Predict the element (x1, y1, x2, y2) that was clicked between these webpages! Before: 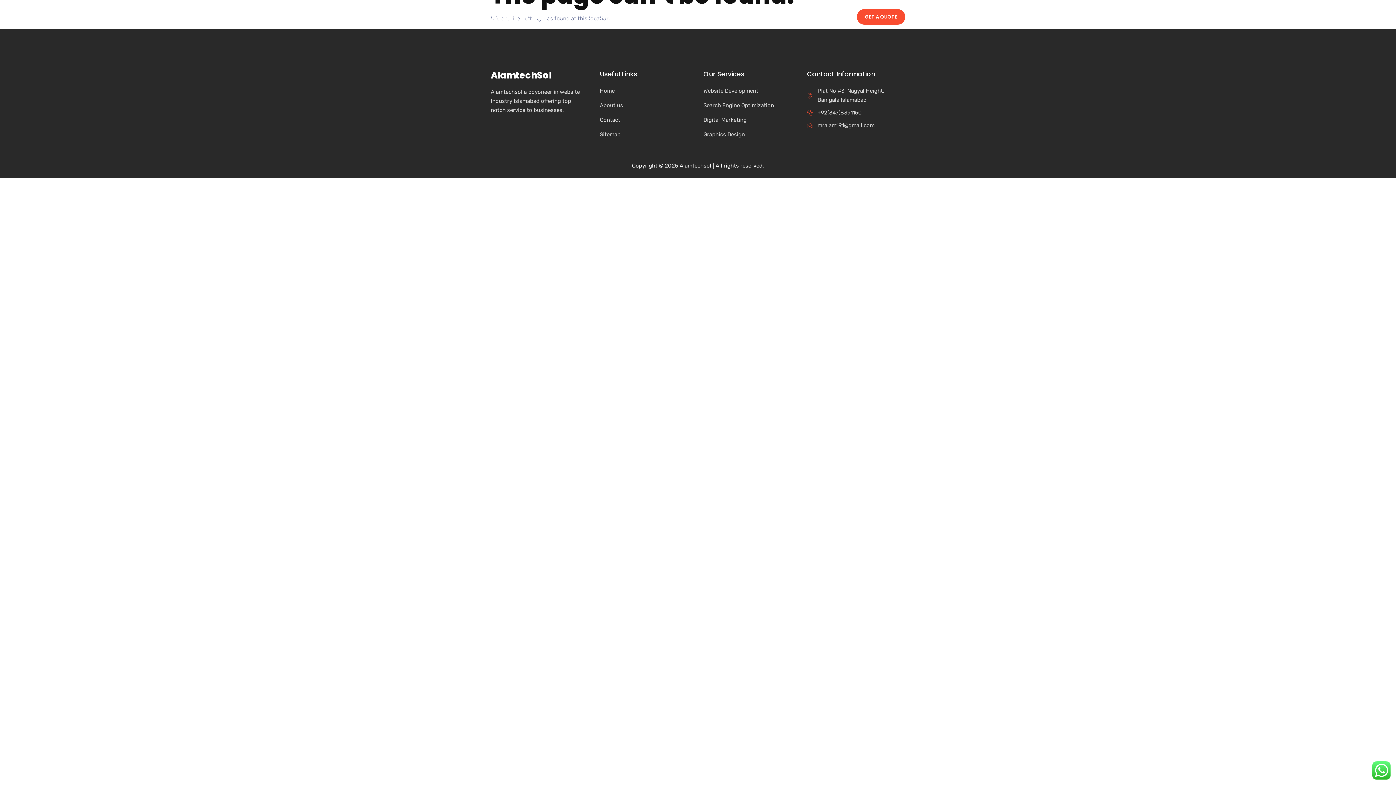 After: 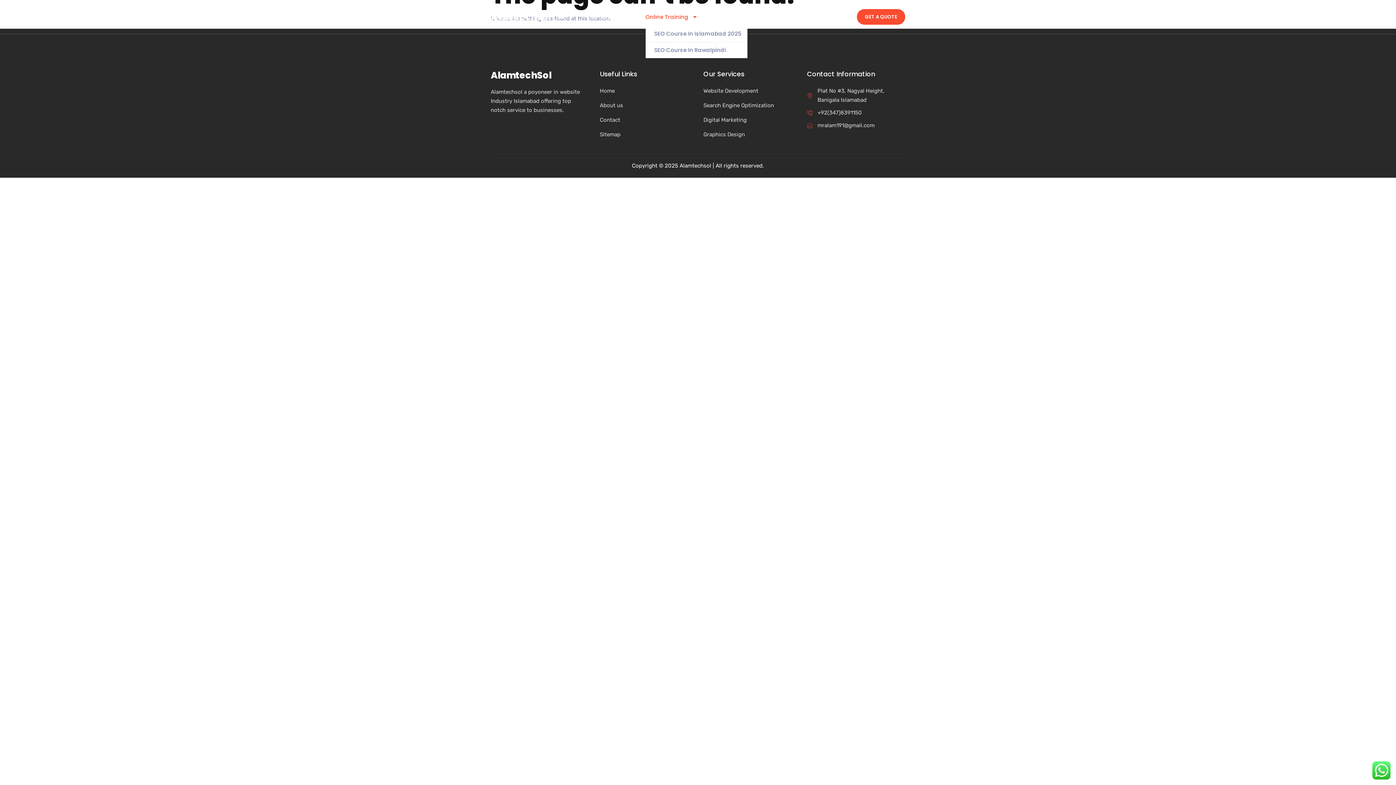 Action: label: Online Training bbox: (645, 13, 697, 20)